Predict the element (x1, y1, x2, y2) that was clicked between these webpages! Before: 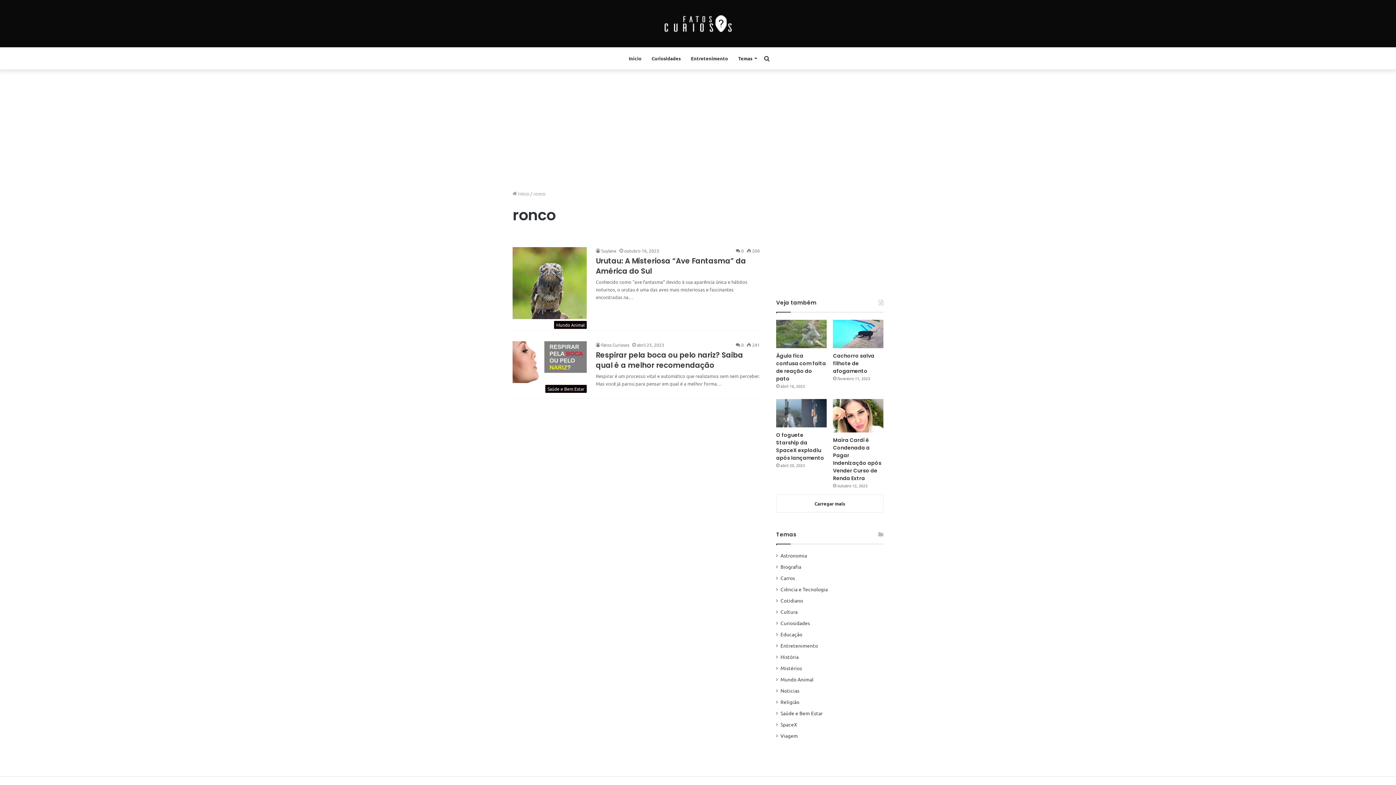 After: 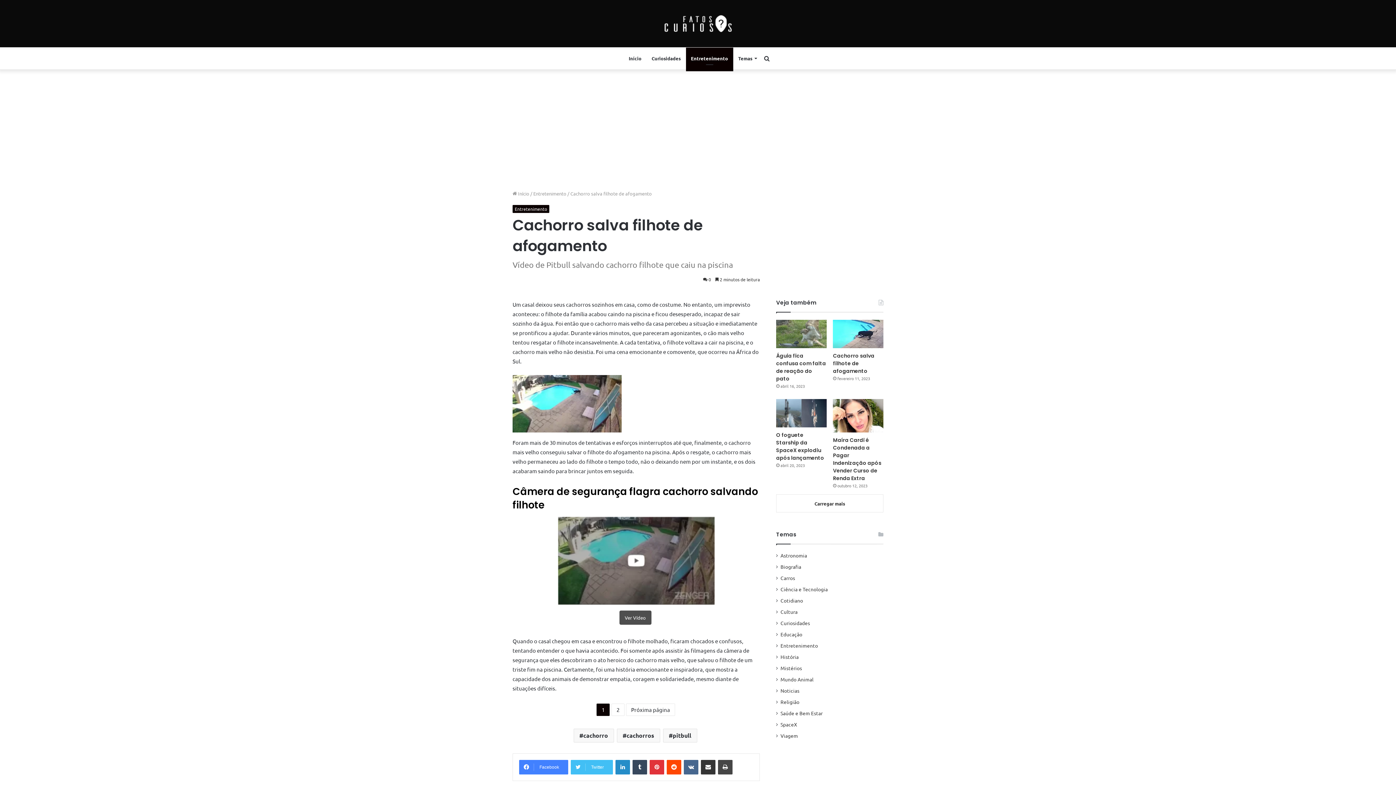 Action: label: Cachorro salva filhote de afogamento bbox: (833, 320, 883, 348)